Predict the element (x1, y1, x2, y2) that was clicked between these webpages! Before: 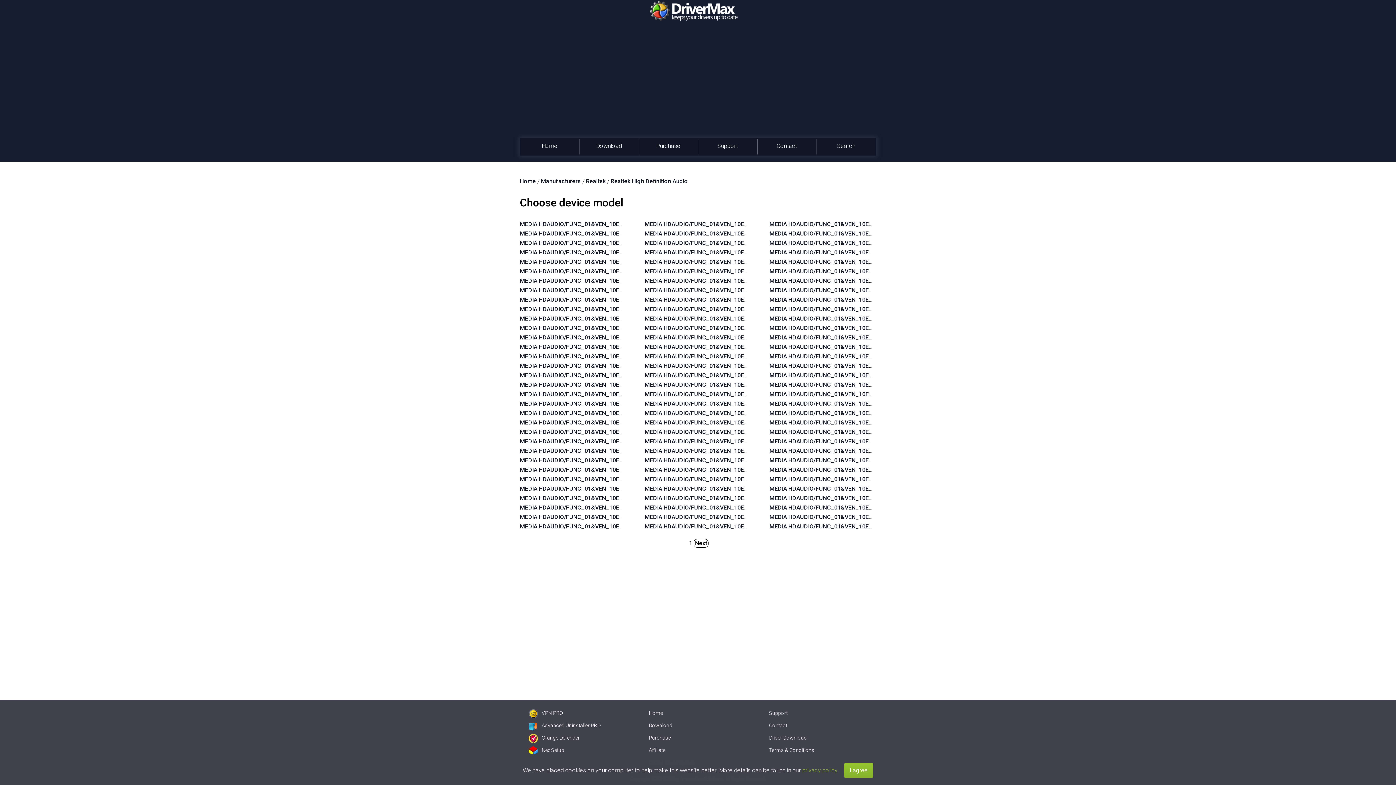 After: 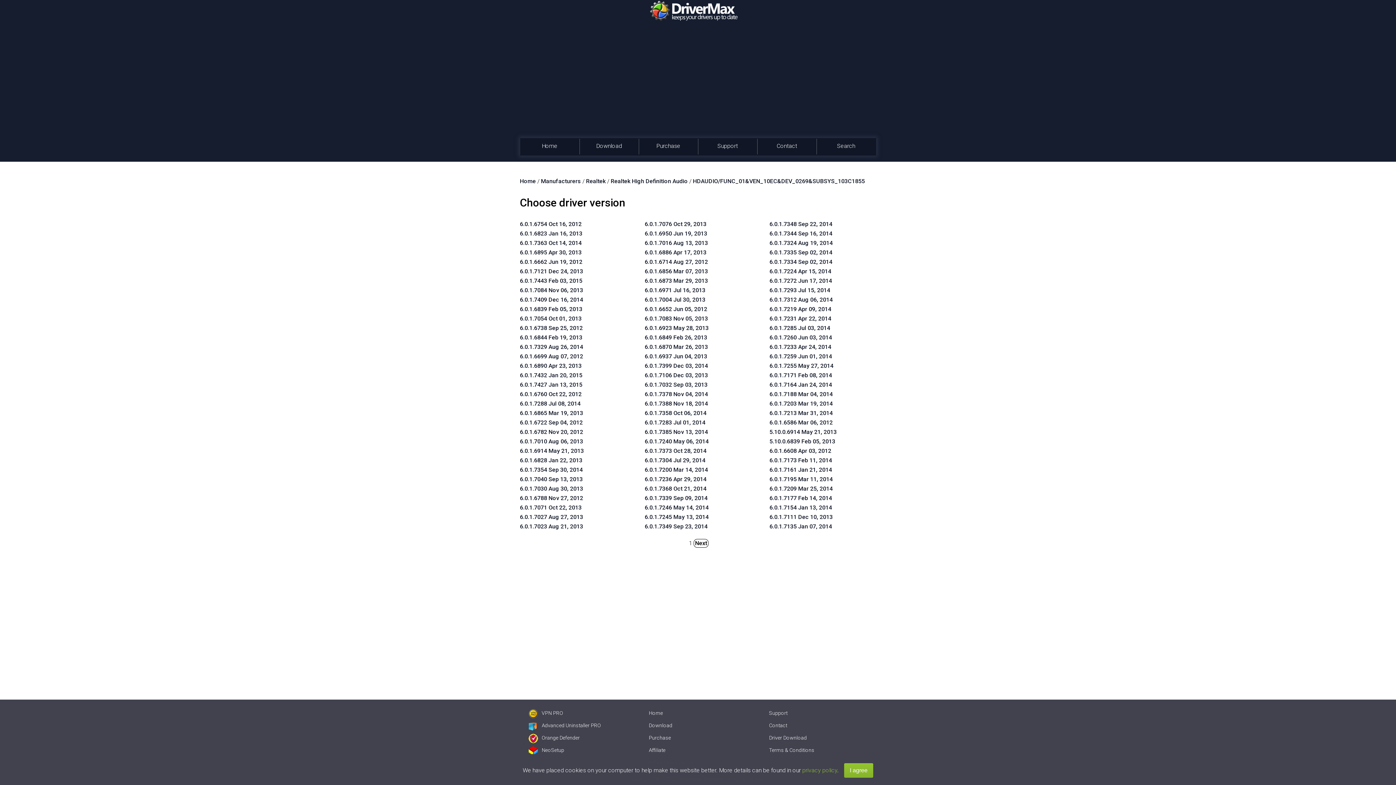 Action: label: MEDIA HDAUDIO/FUNC_01&VEN_10EC&DEV_0269&SUBSYS_103C1855 bbox: (644, 447, 835, 454)